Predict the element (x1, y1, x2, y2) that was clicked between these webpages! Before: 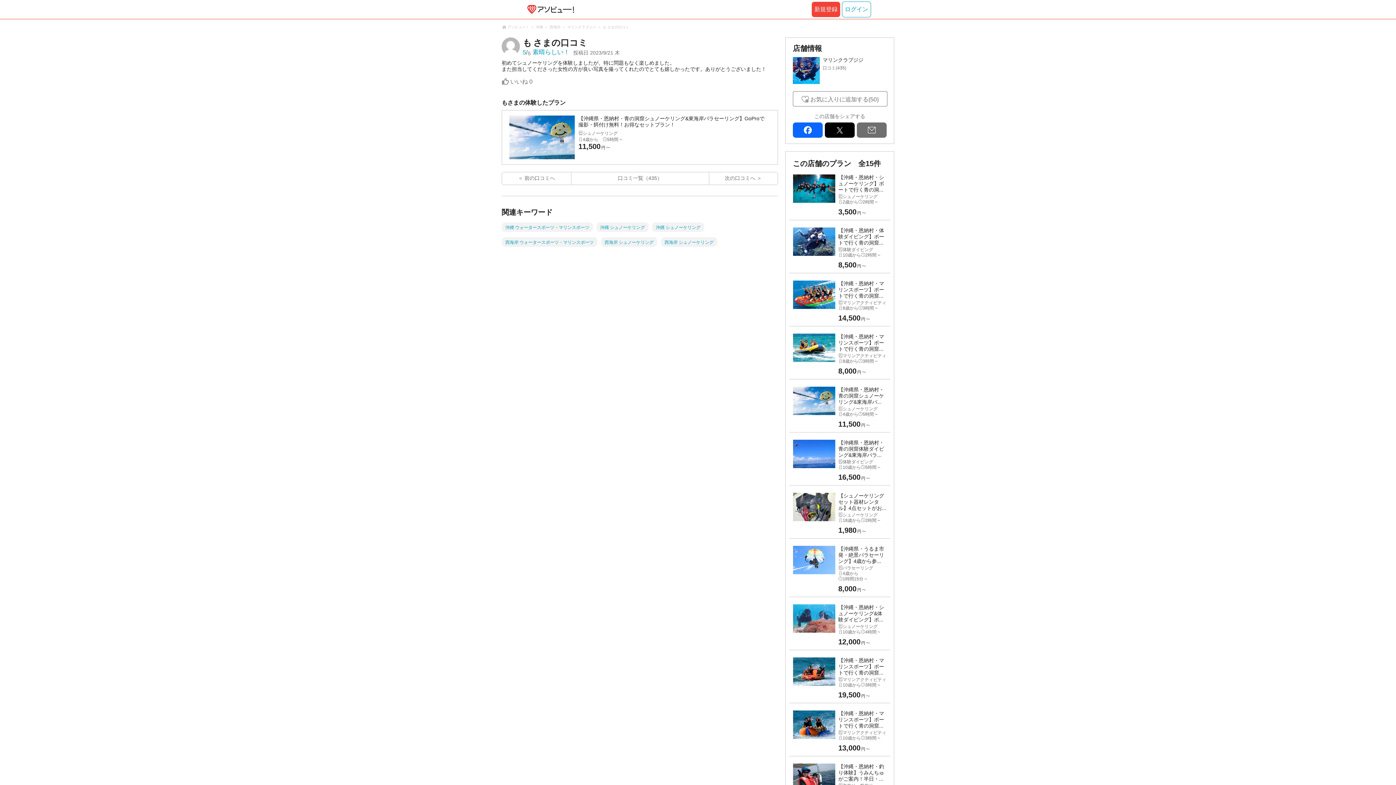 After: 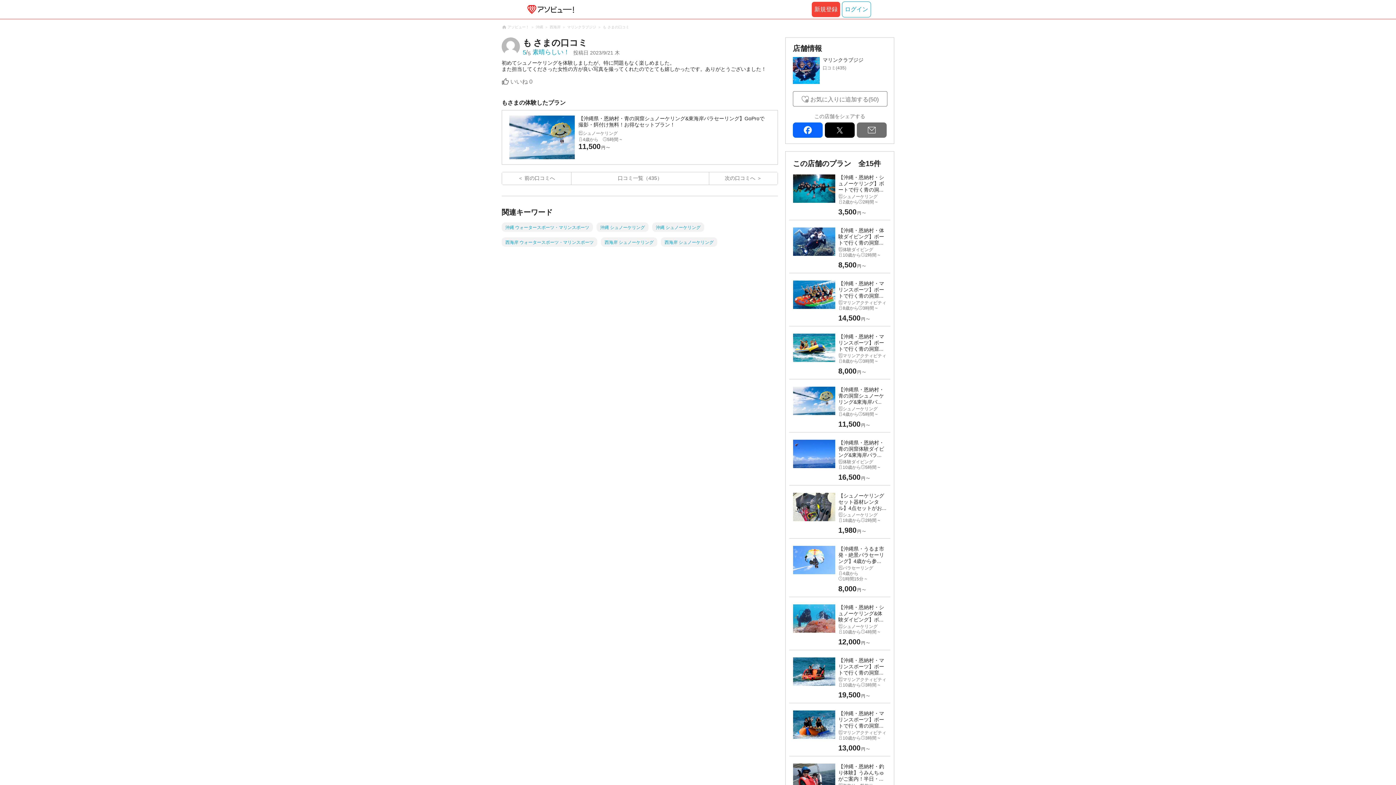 Action: label: mail bbox: (857, 122, 886, 137)